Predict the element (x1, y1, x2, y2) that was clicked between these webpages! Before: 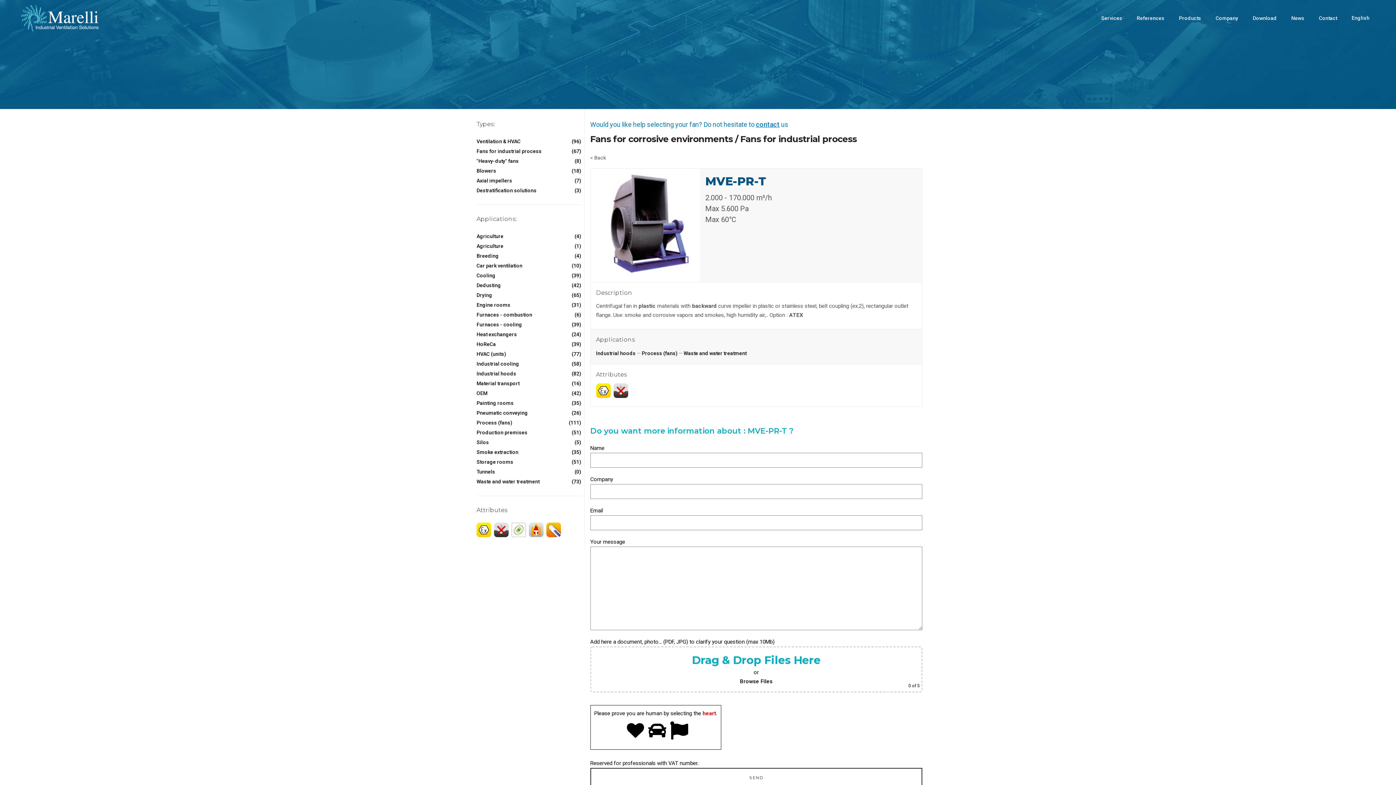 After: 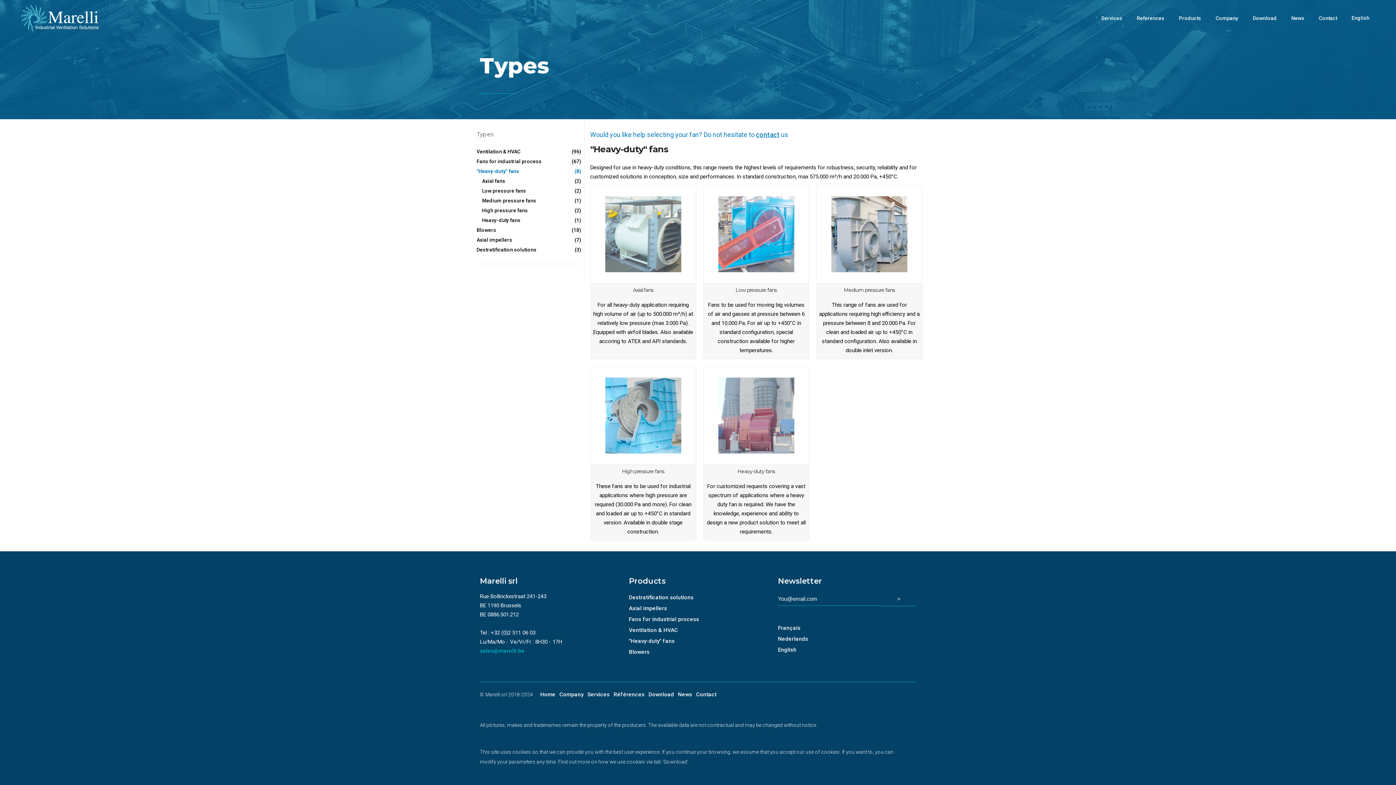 Action: bbox: (476, 153, 518, 169) label: "Heavy-duty" fans
(8)